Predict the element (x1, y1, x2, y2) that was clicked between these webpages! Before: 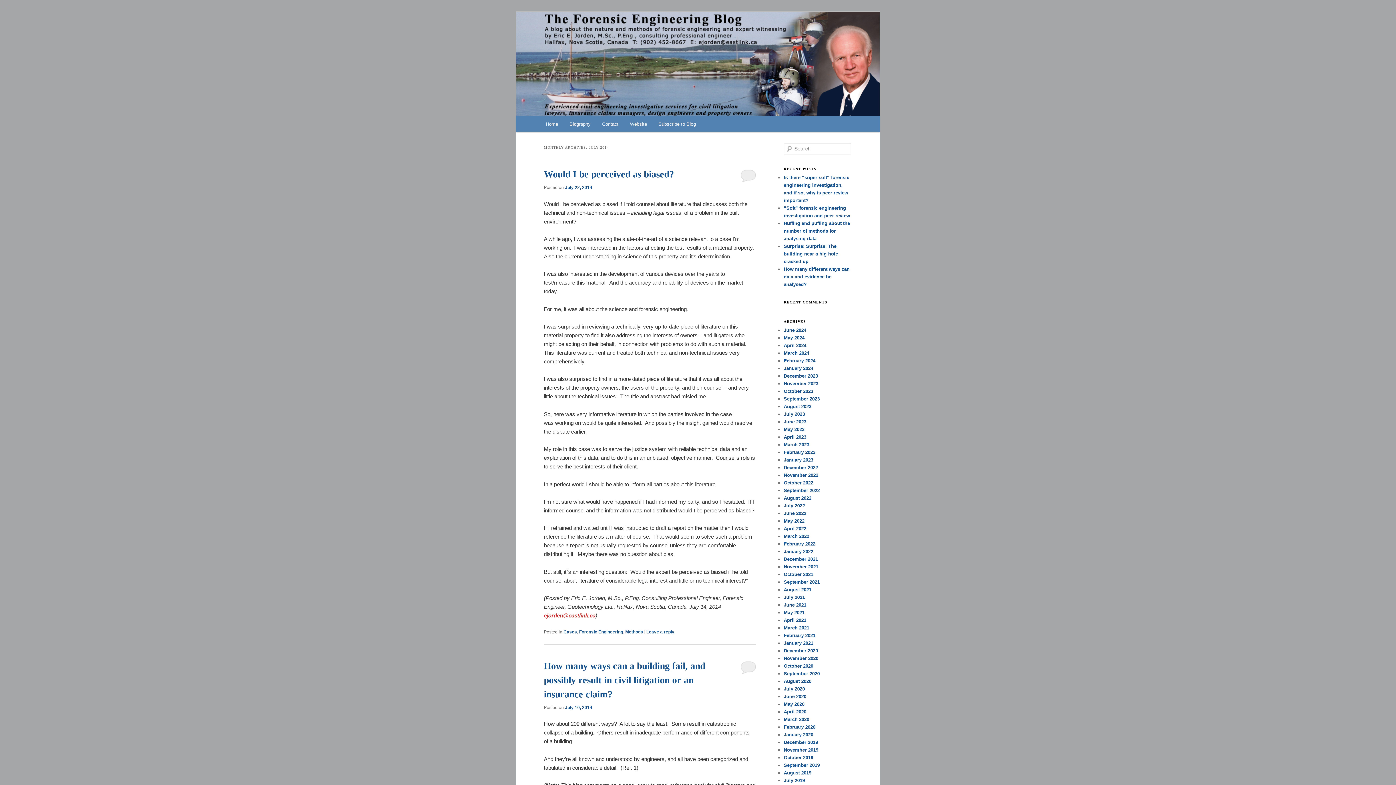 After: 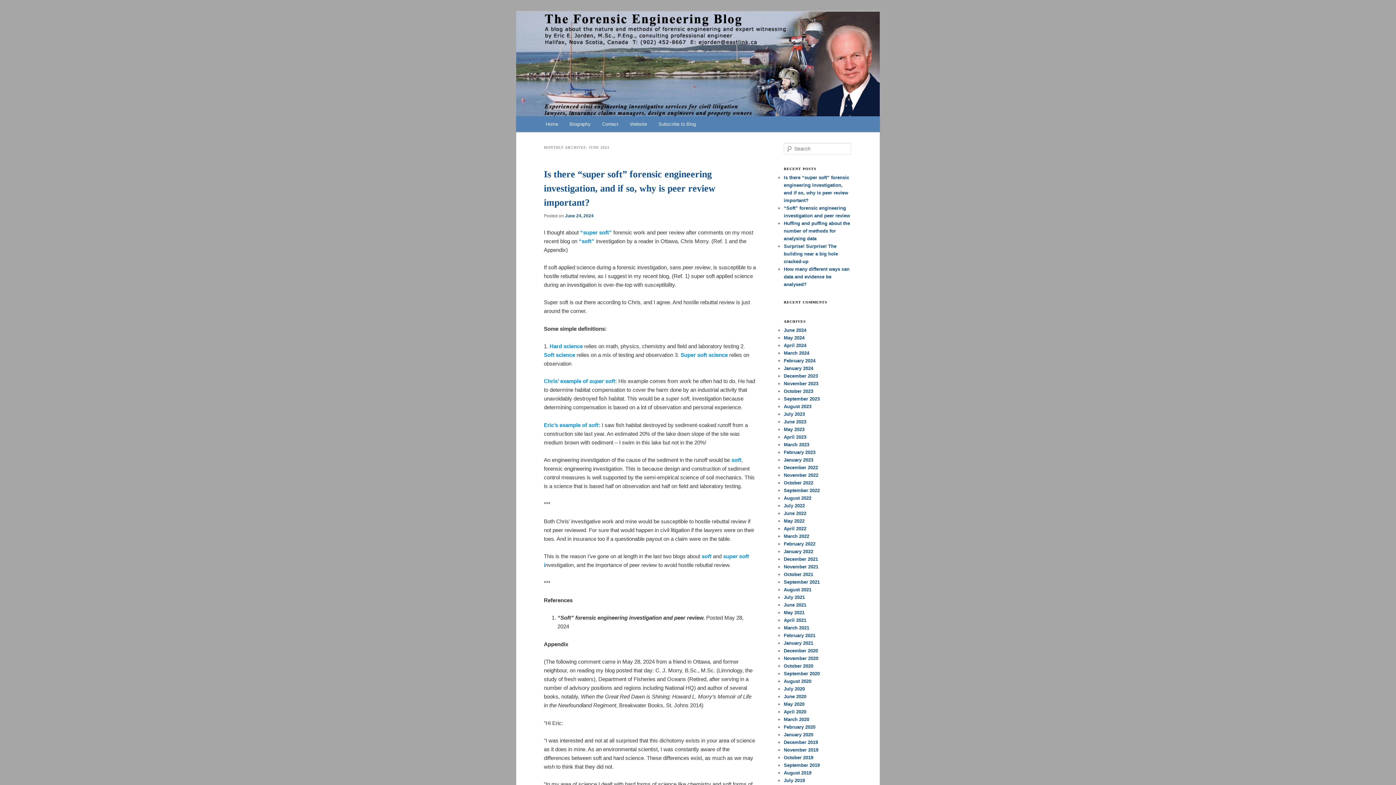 Action: bbox: (784, 327, 806, 332) label: June 2024